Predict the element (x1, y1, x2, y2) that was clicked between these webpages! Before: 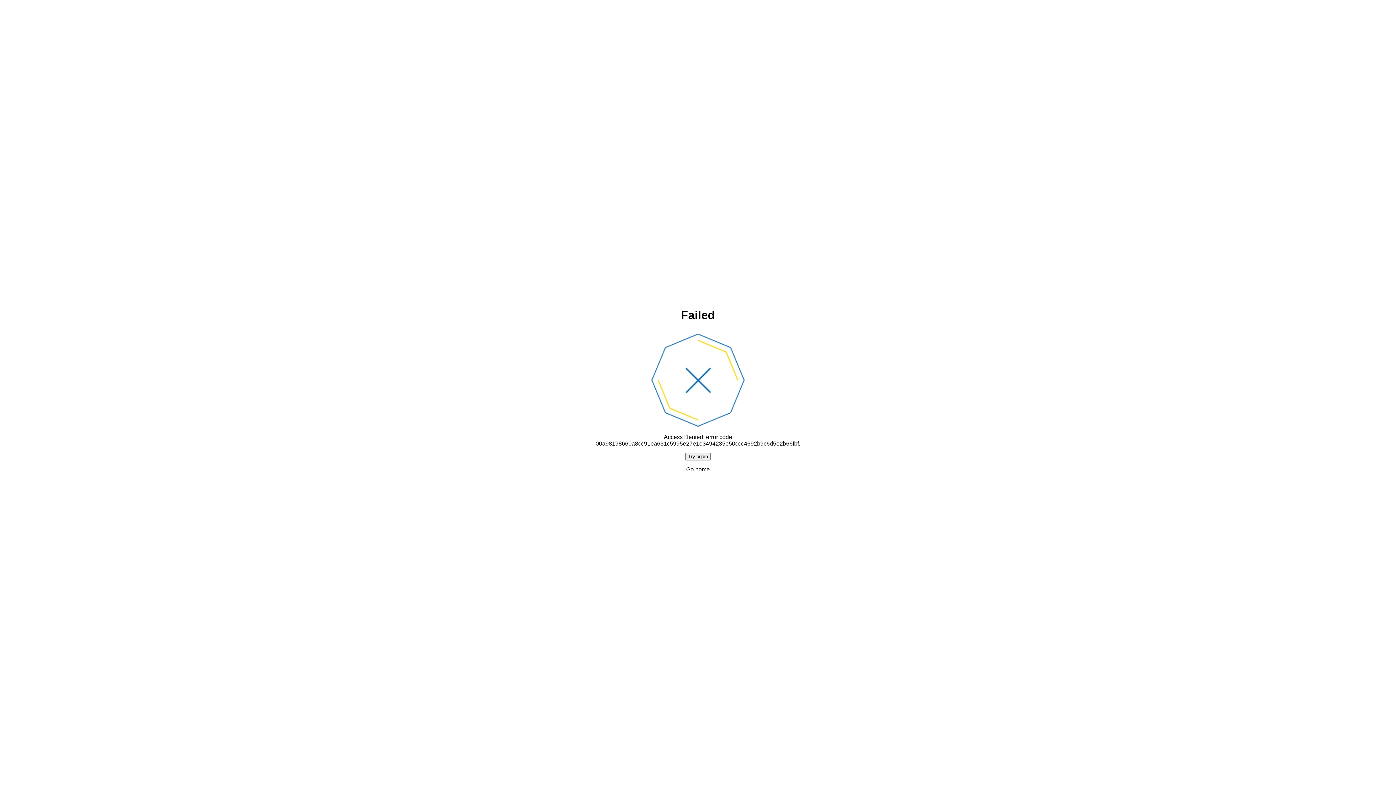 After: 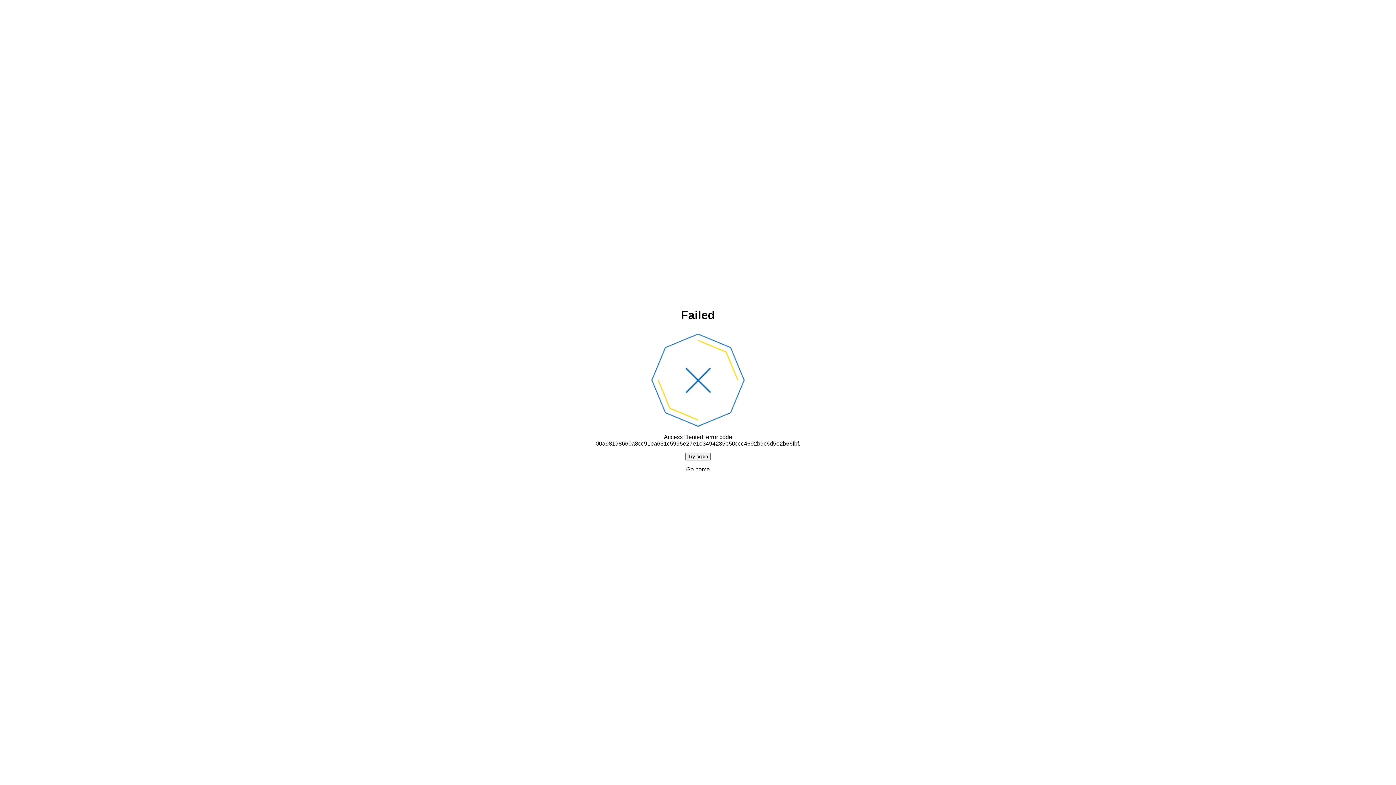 Action: label: Go home bbox: (686, 466, 710, 472)